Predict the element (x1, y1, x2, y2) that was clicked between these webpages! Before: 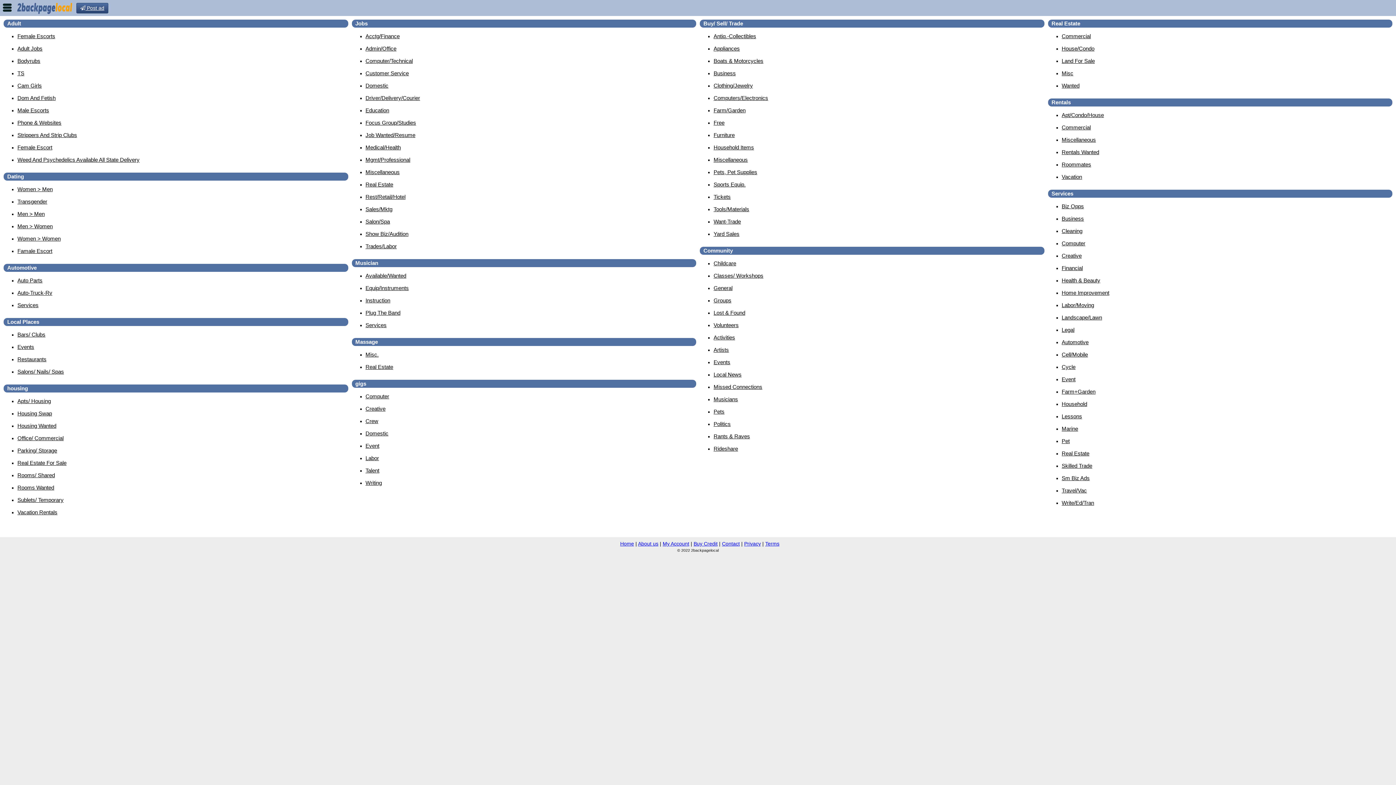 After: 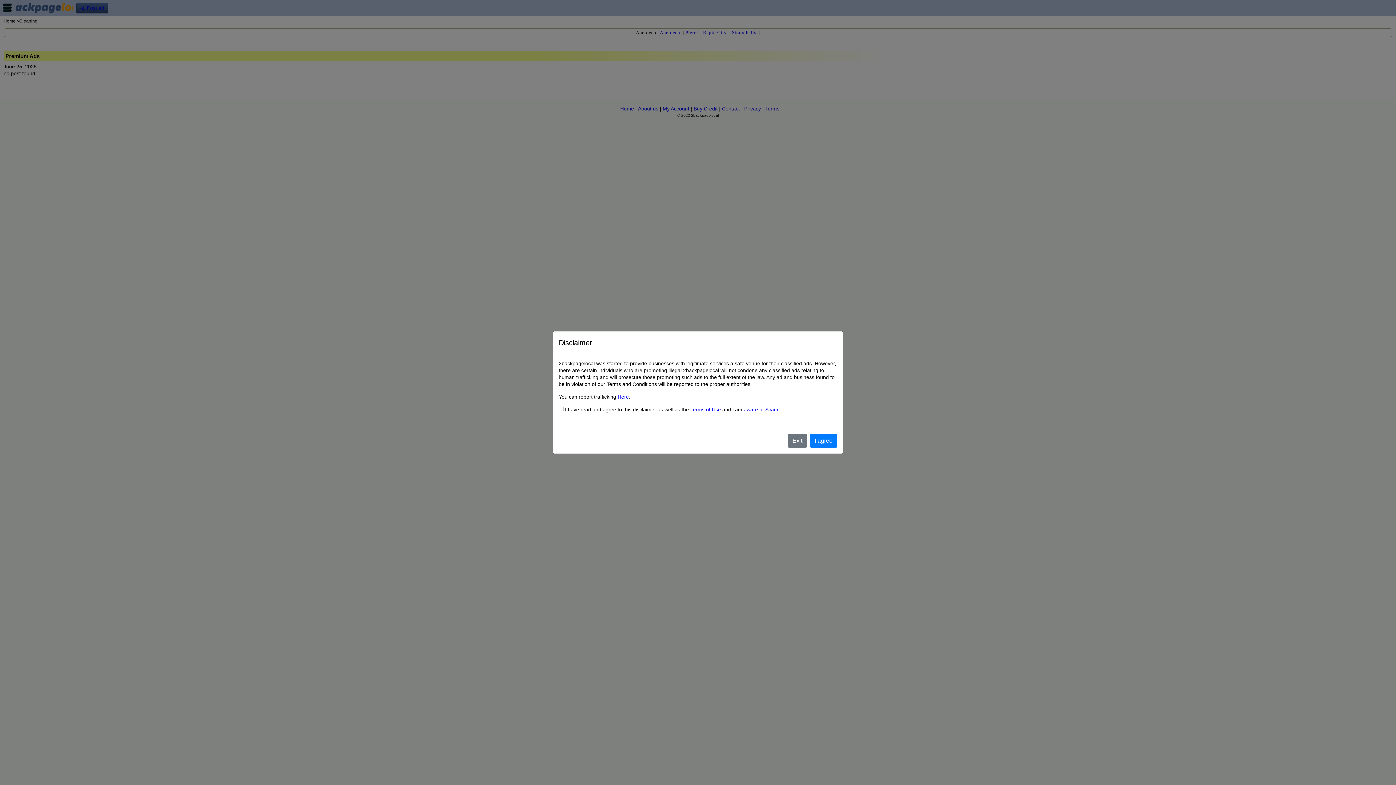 Action: label: Cleaning bbox: (1062, 228, 1082, 234)